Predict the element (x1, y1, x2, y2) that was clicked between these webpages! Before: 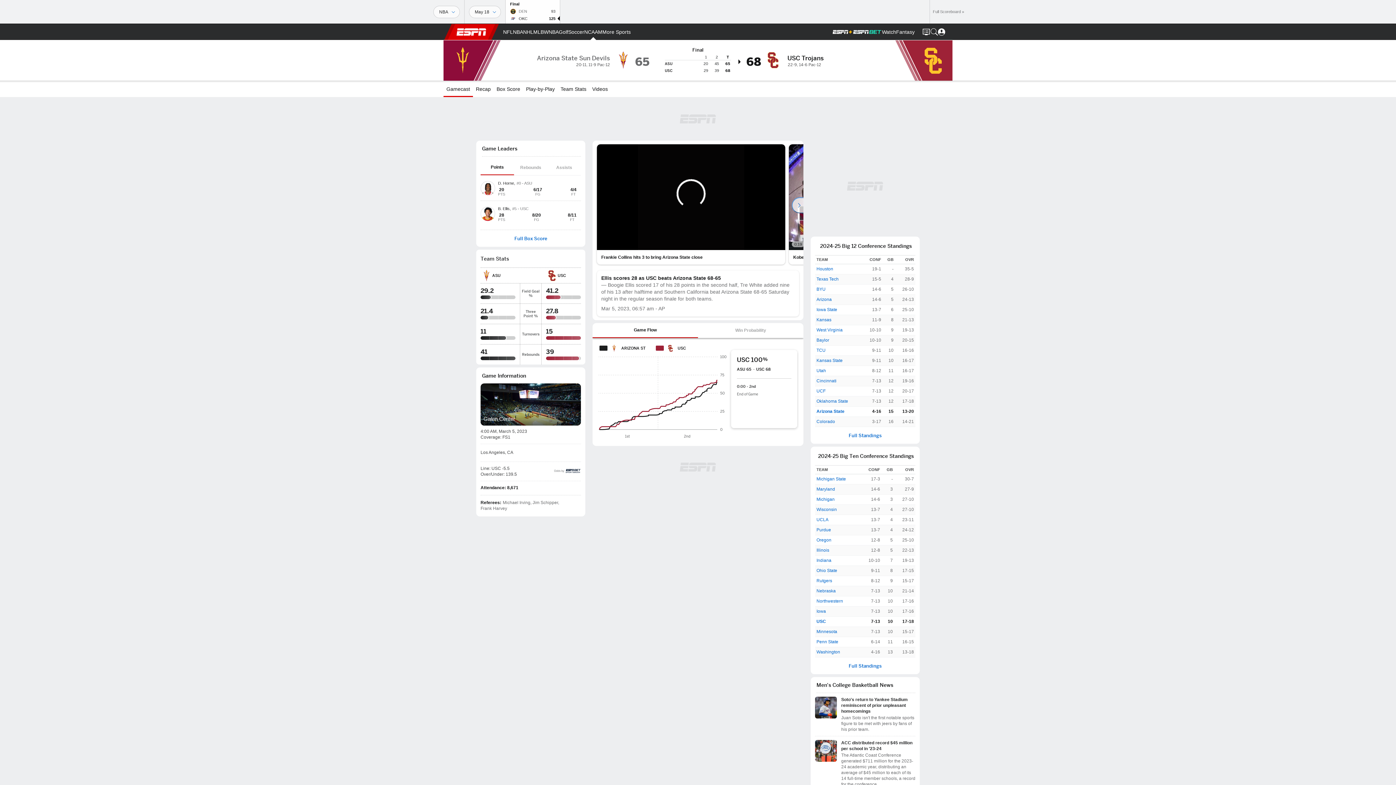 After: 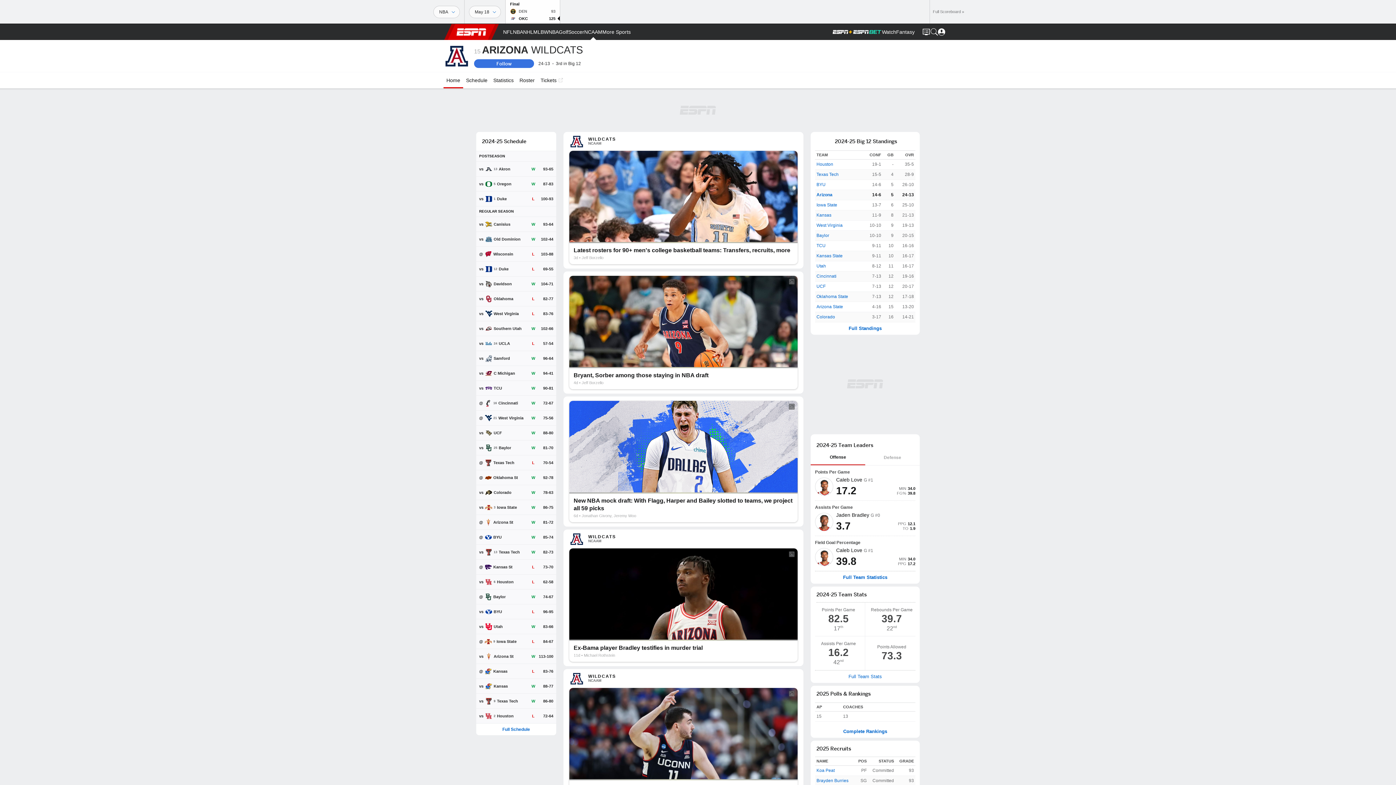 Action: bbox: (816, 296, 832, 303) label: Arizona